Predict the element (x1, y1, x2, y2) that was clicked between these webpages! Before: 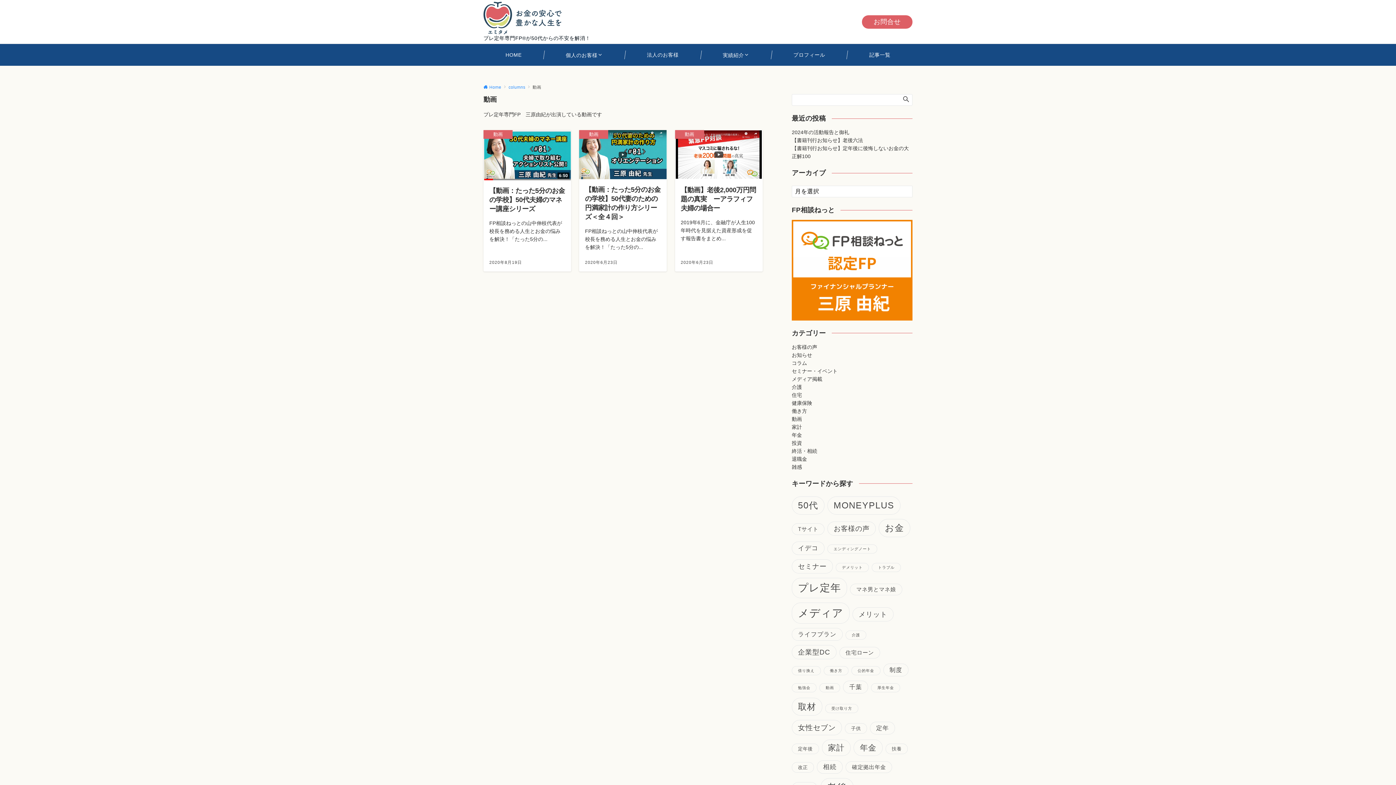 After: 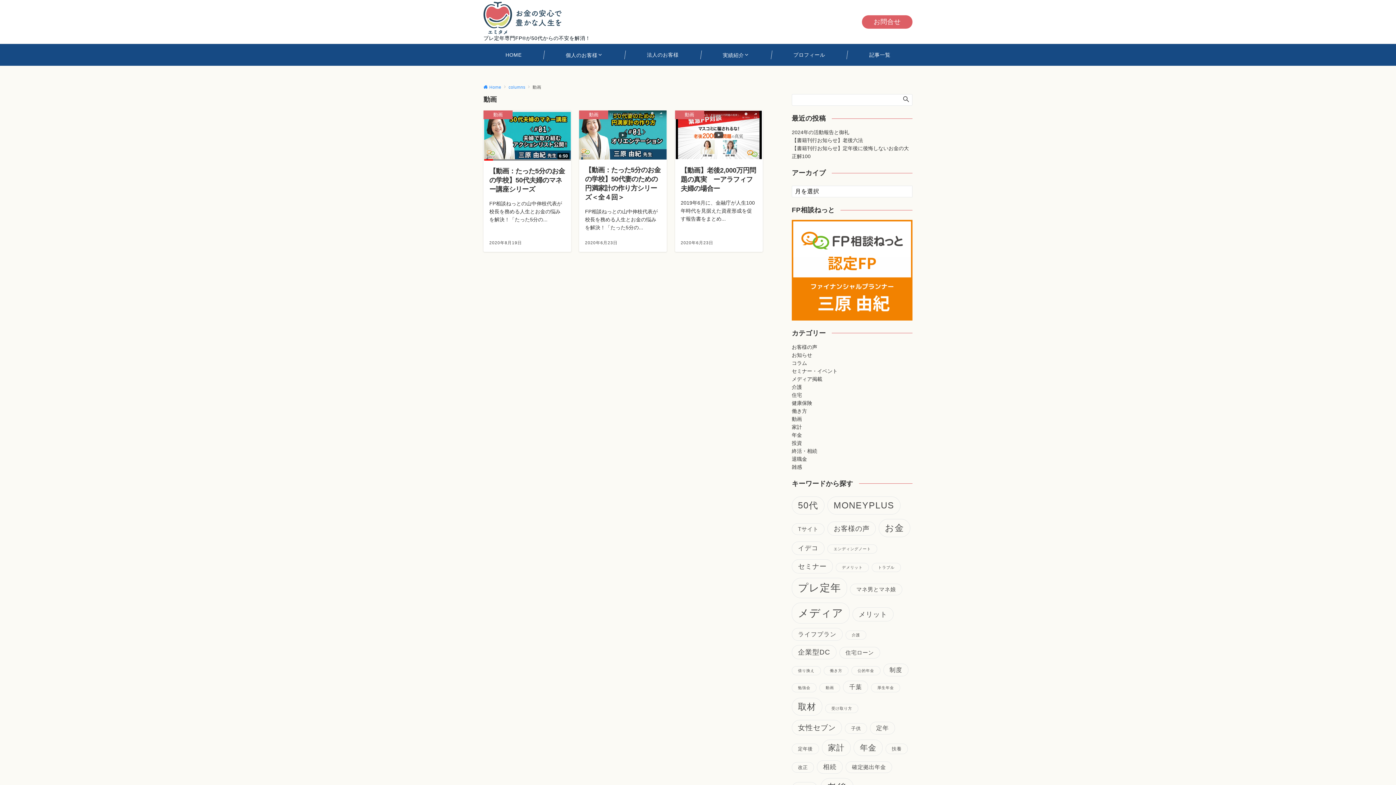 Action: label: 動画 (3個の項目) bbox: (819, 683, 840, 692)